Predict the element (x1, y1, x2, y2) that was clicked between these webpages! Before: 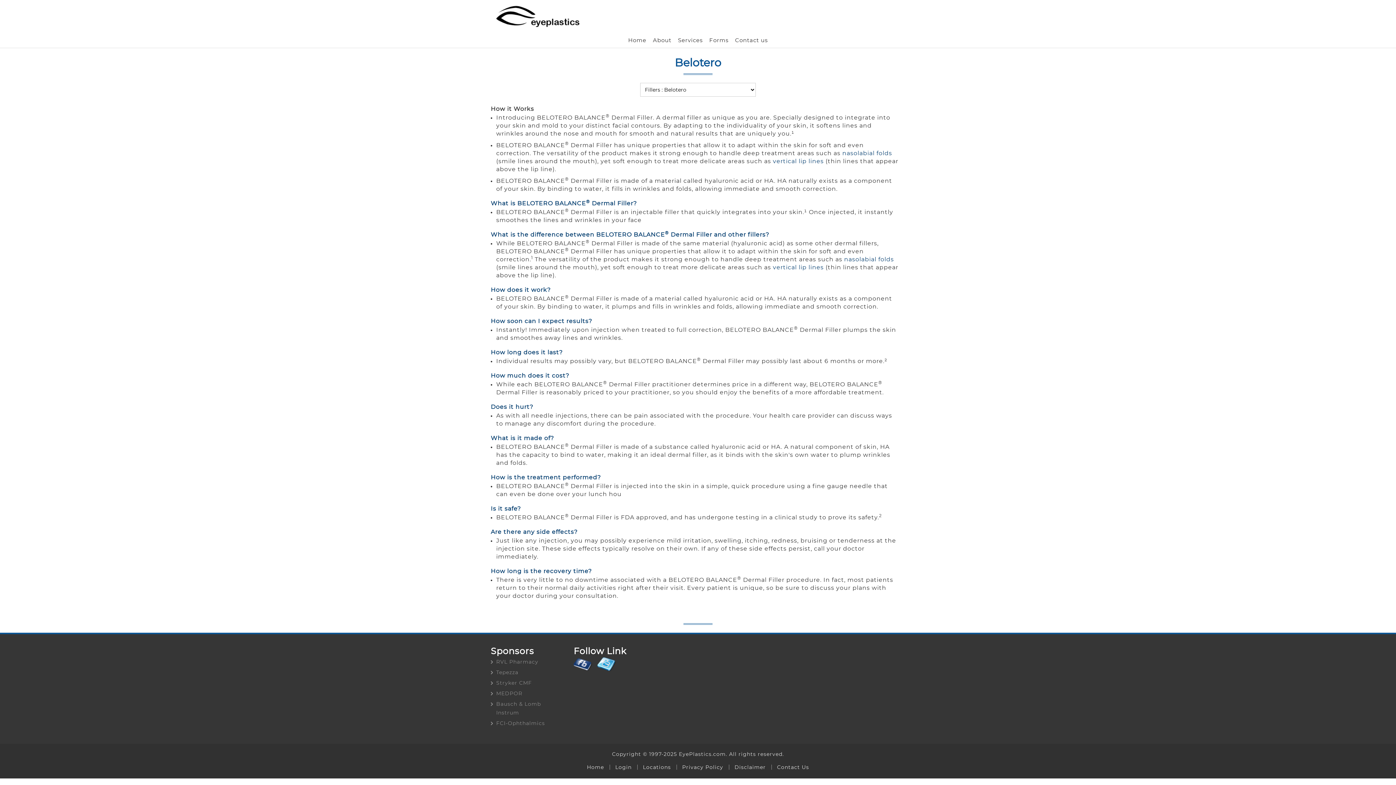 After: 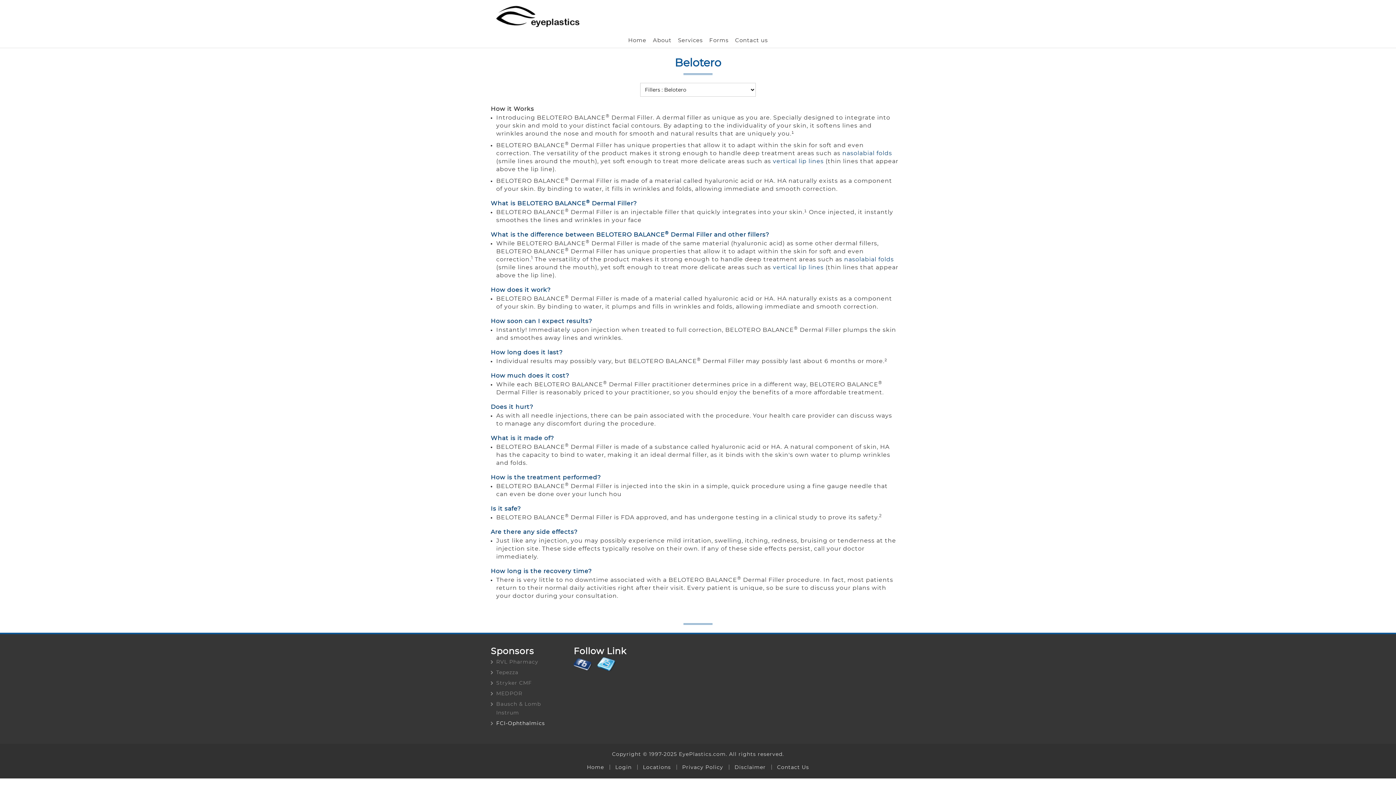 Action: label: Opens in a new tab bbox: (496, 720, 545, 726)